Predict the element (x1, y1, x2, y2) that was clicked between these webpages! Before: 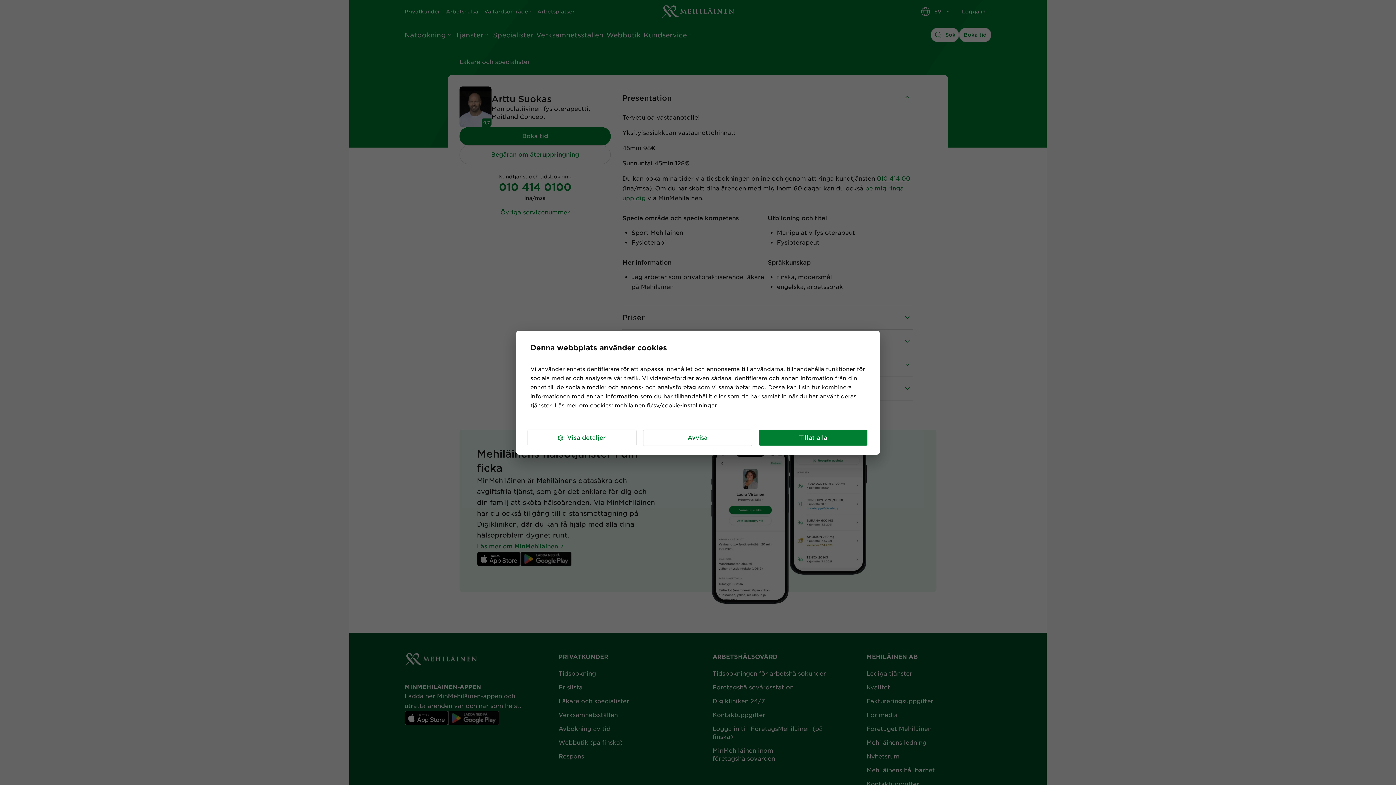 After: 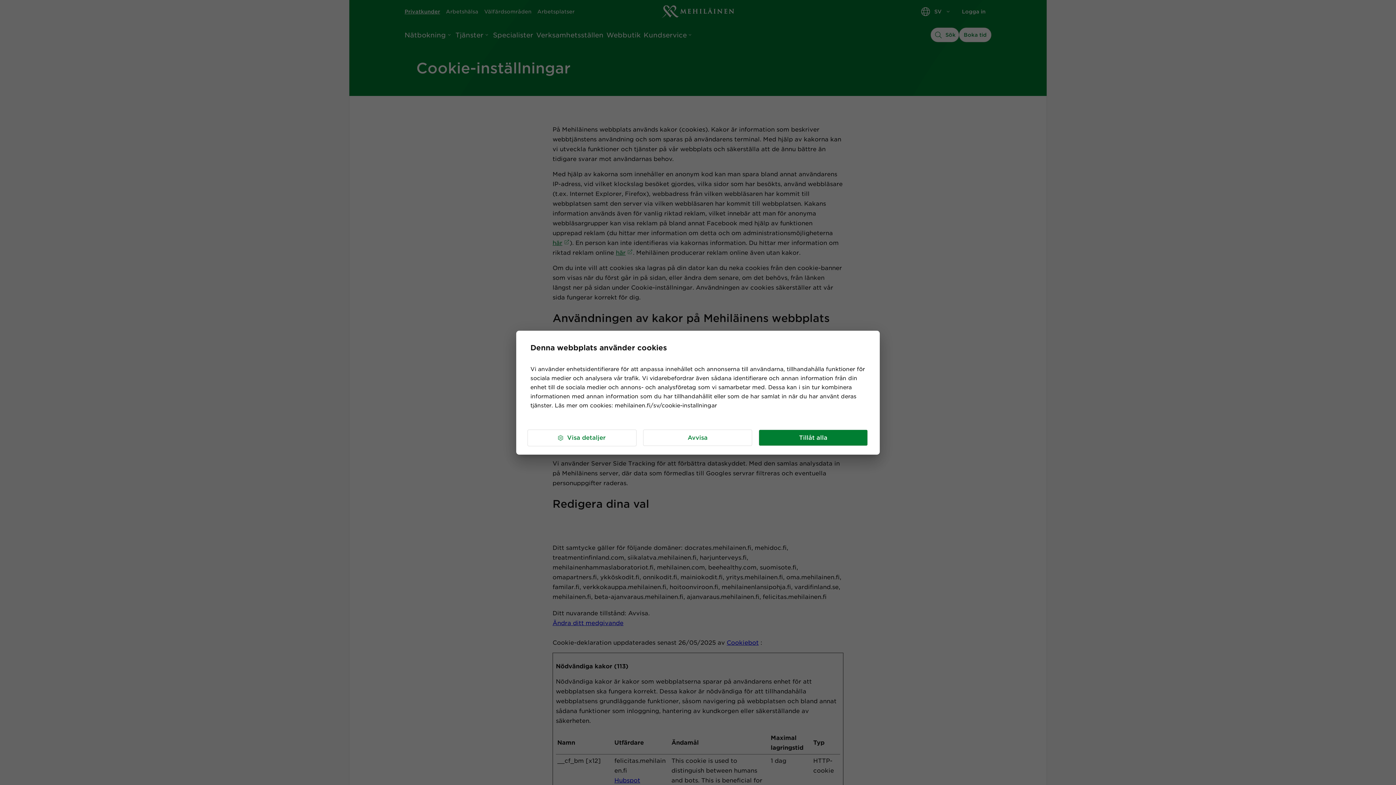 Action: label: mehilainen.fi/sv/cookie-installningar bbox: (614, 402, 717, 408)